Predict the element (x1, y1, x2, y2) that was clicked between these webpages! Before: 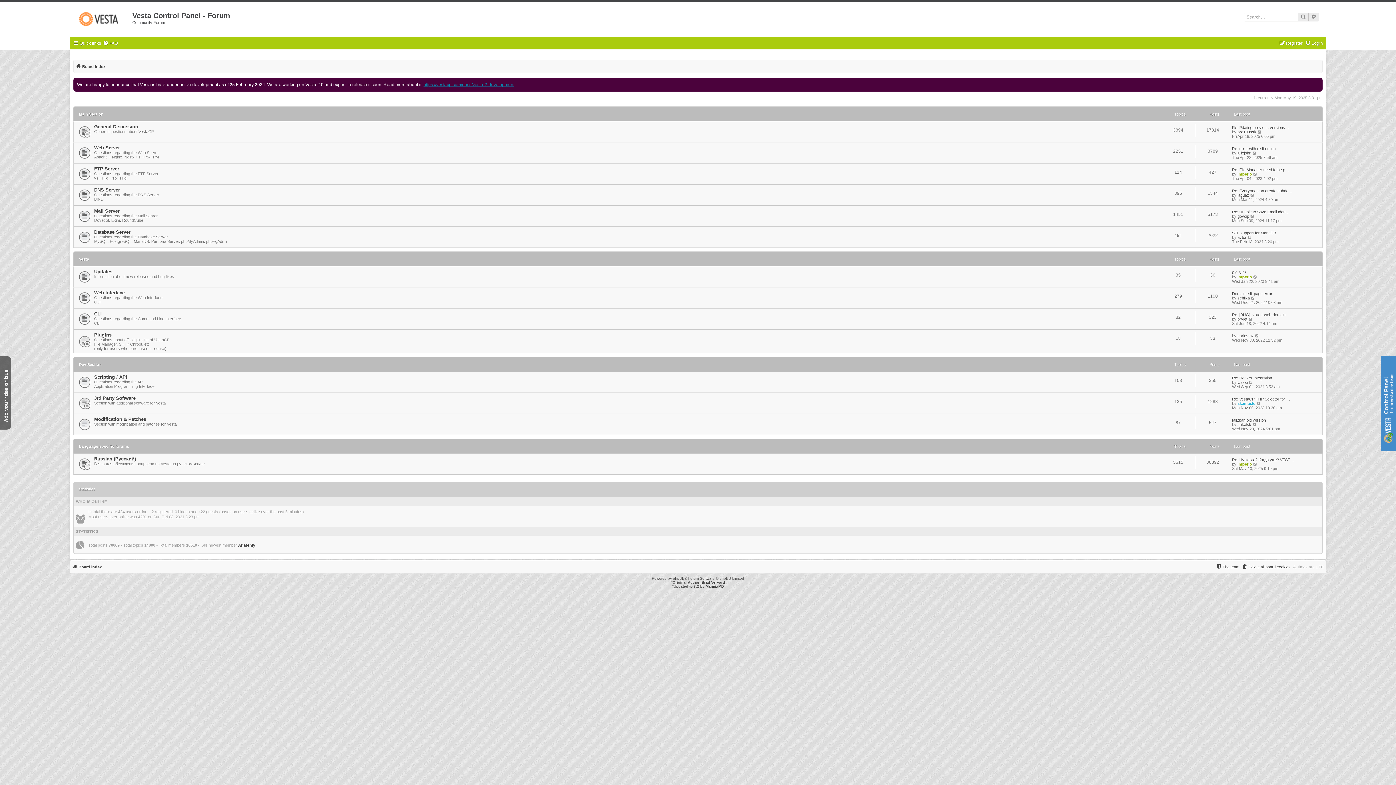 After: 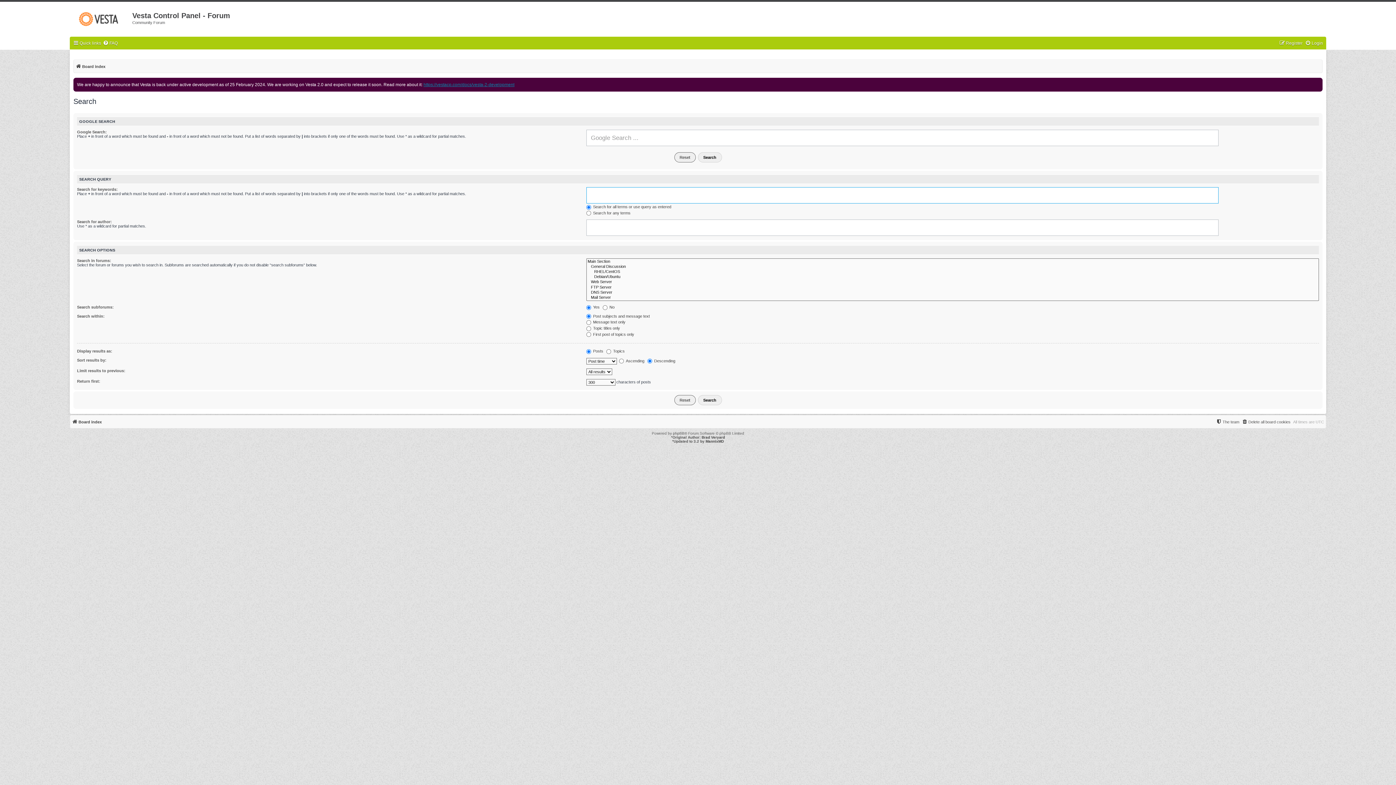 Action: label: Advanced search bbox: (1309, 12, 1319, 21)